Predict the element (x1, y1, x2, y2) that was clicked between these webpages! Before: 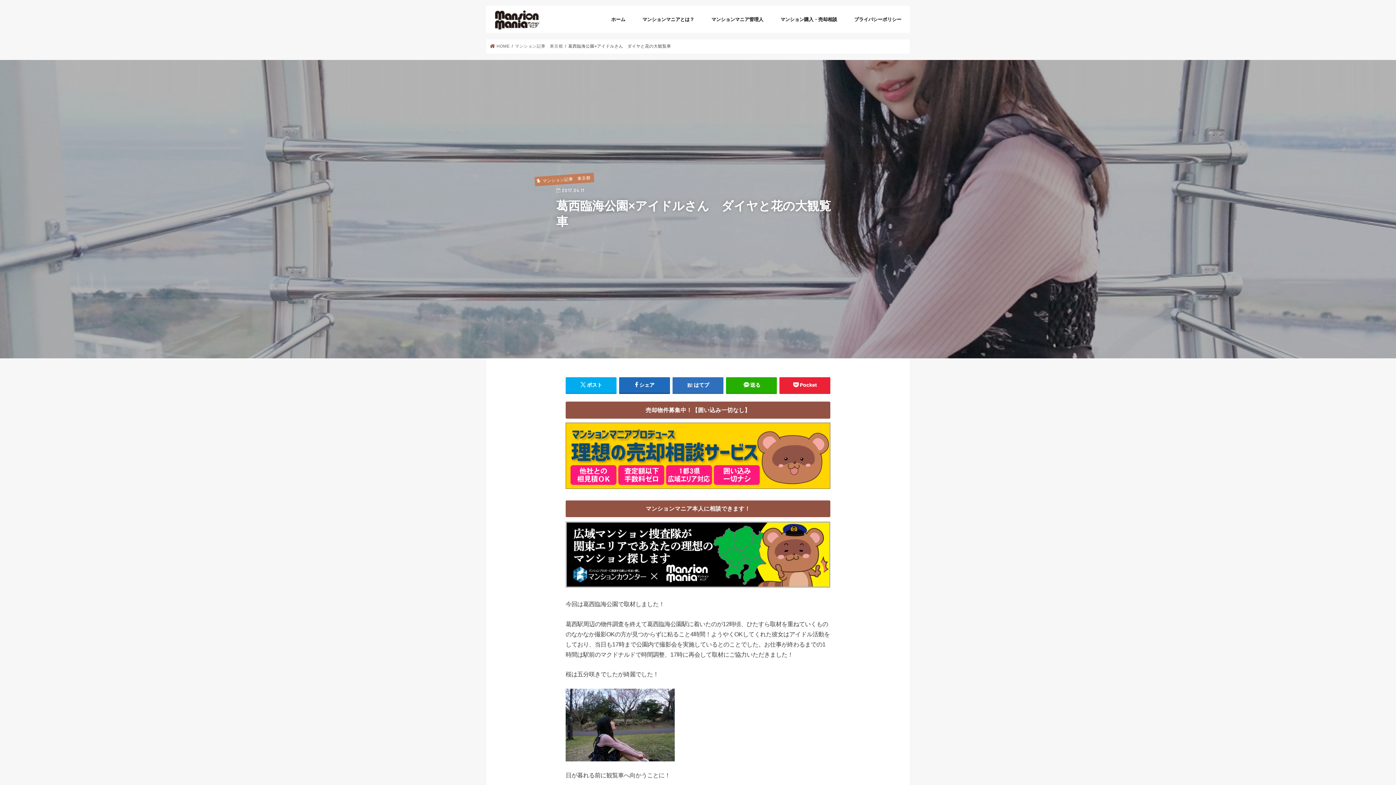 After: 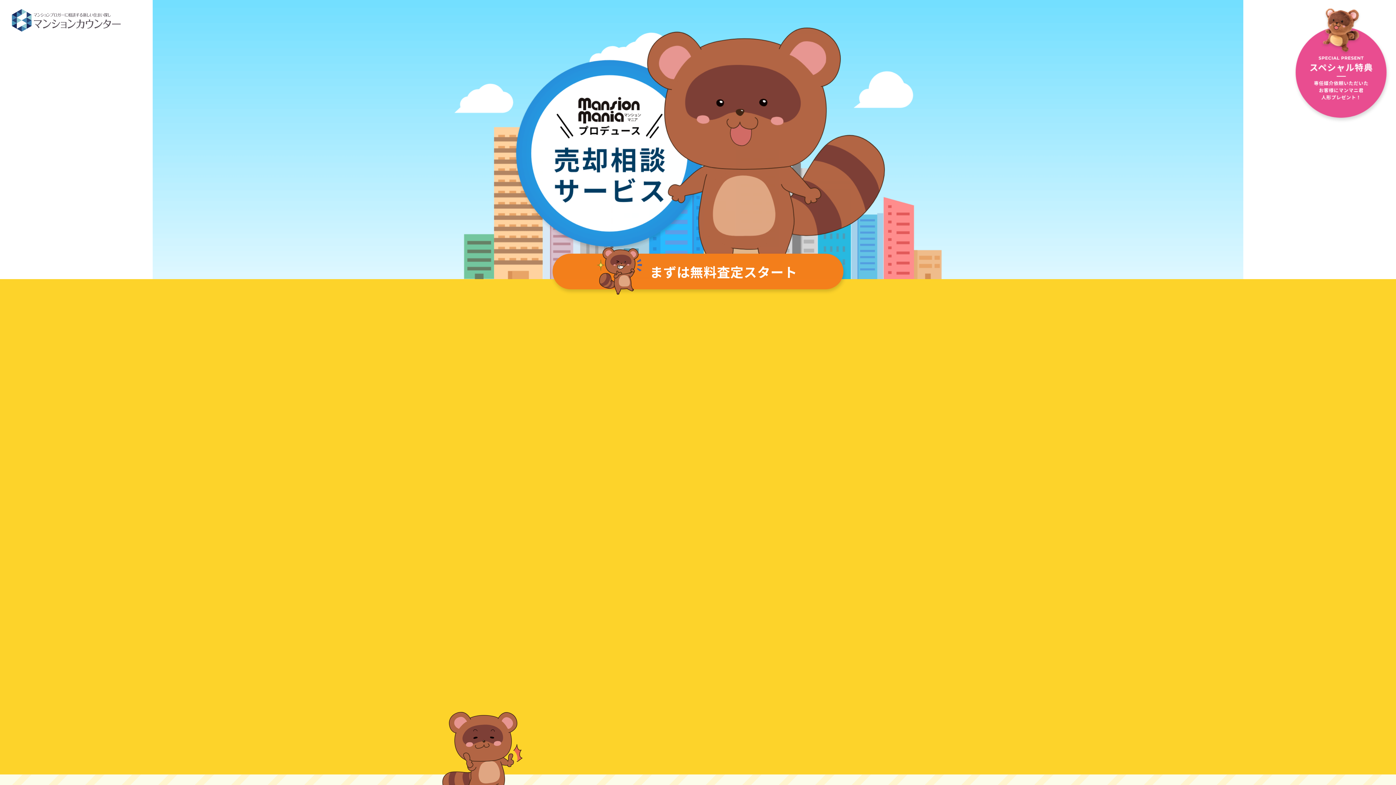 Action: bbox: (565, 481, 830, 487)